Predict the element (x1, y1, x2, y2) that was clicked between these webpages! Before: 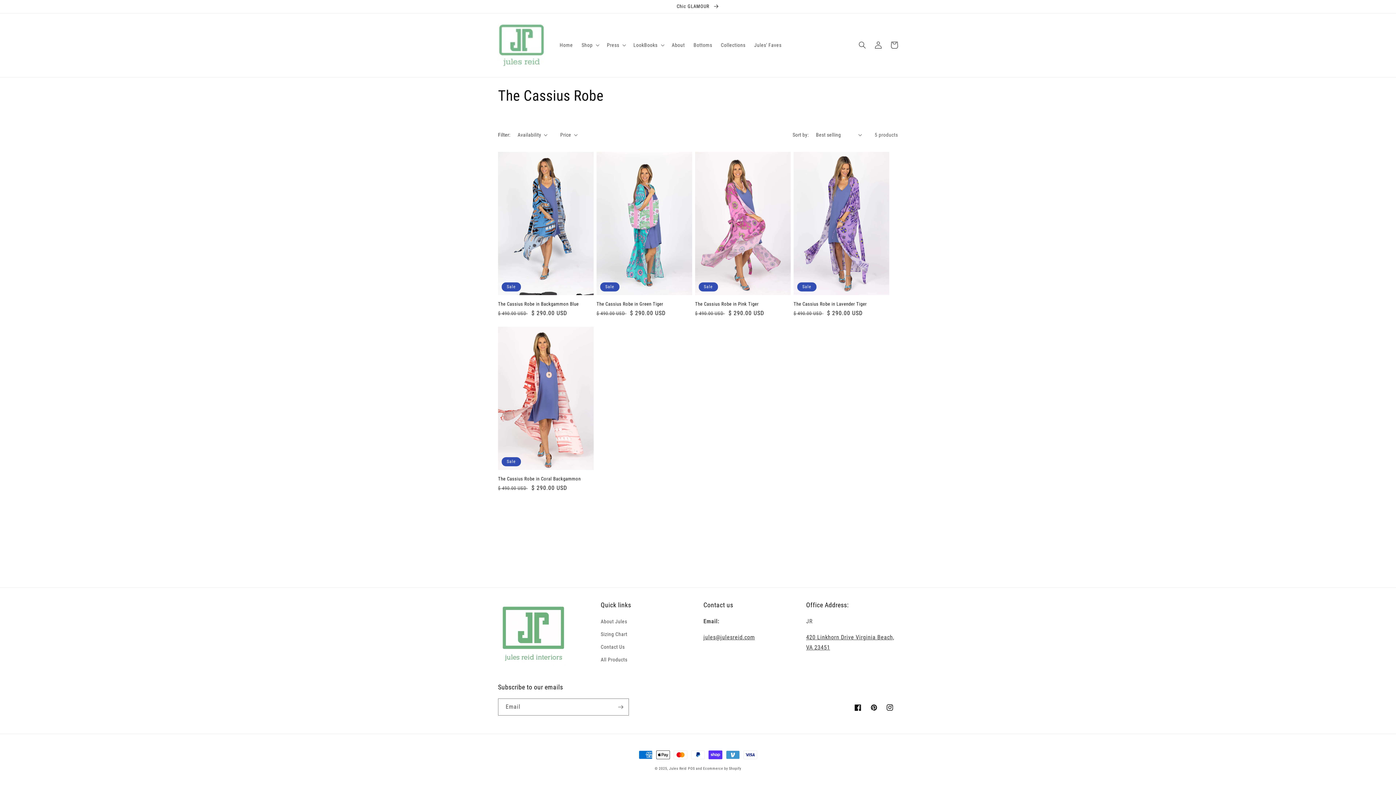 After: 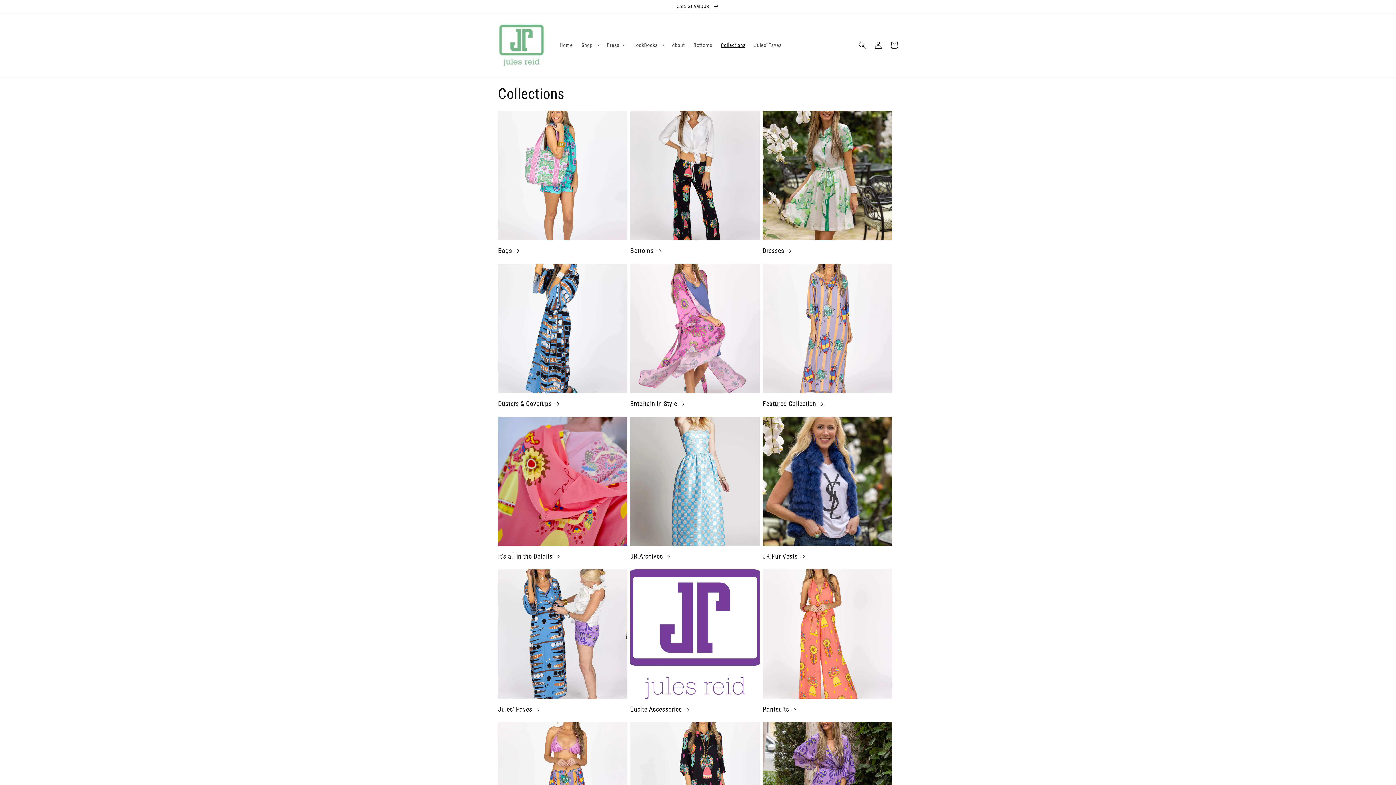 Action: bbox: (716, 37, 750, 52) label: Collections